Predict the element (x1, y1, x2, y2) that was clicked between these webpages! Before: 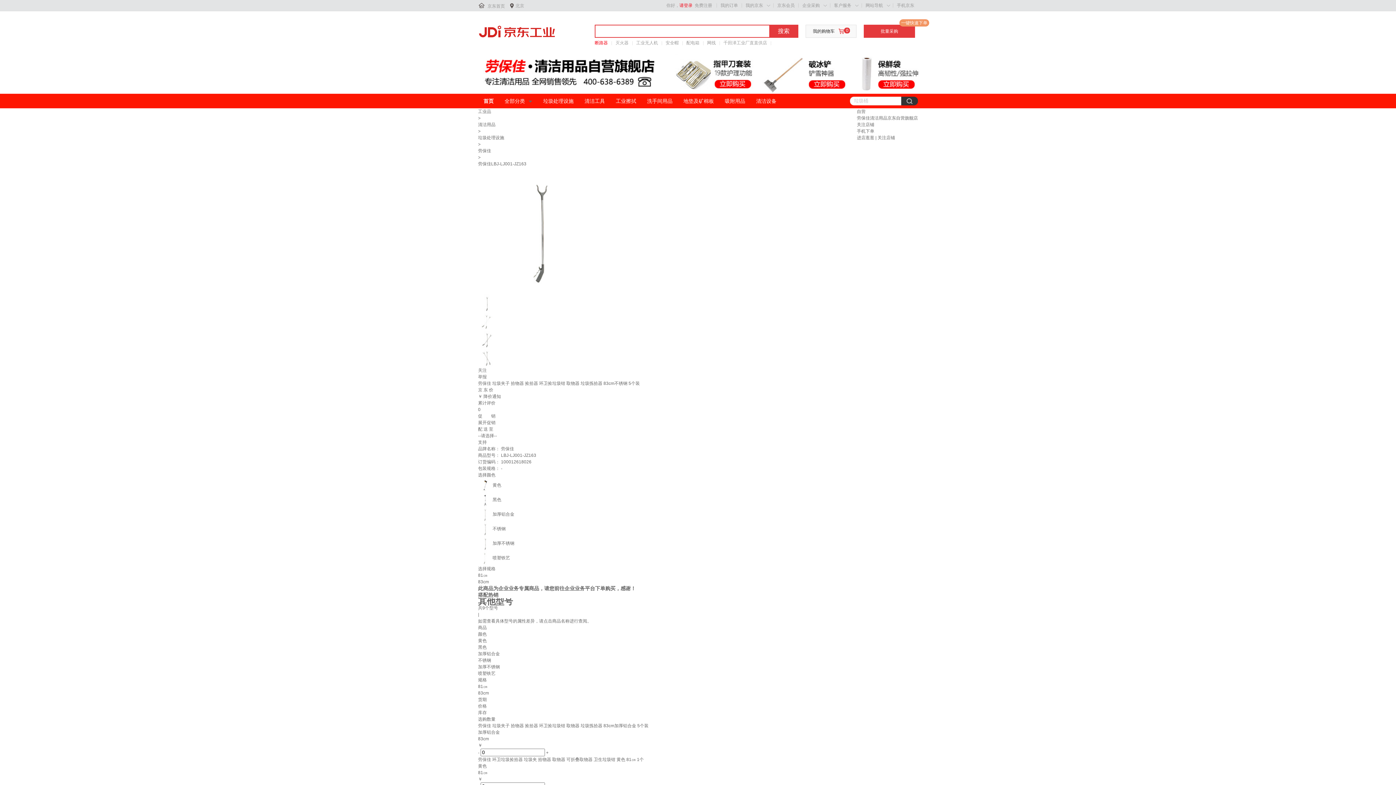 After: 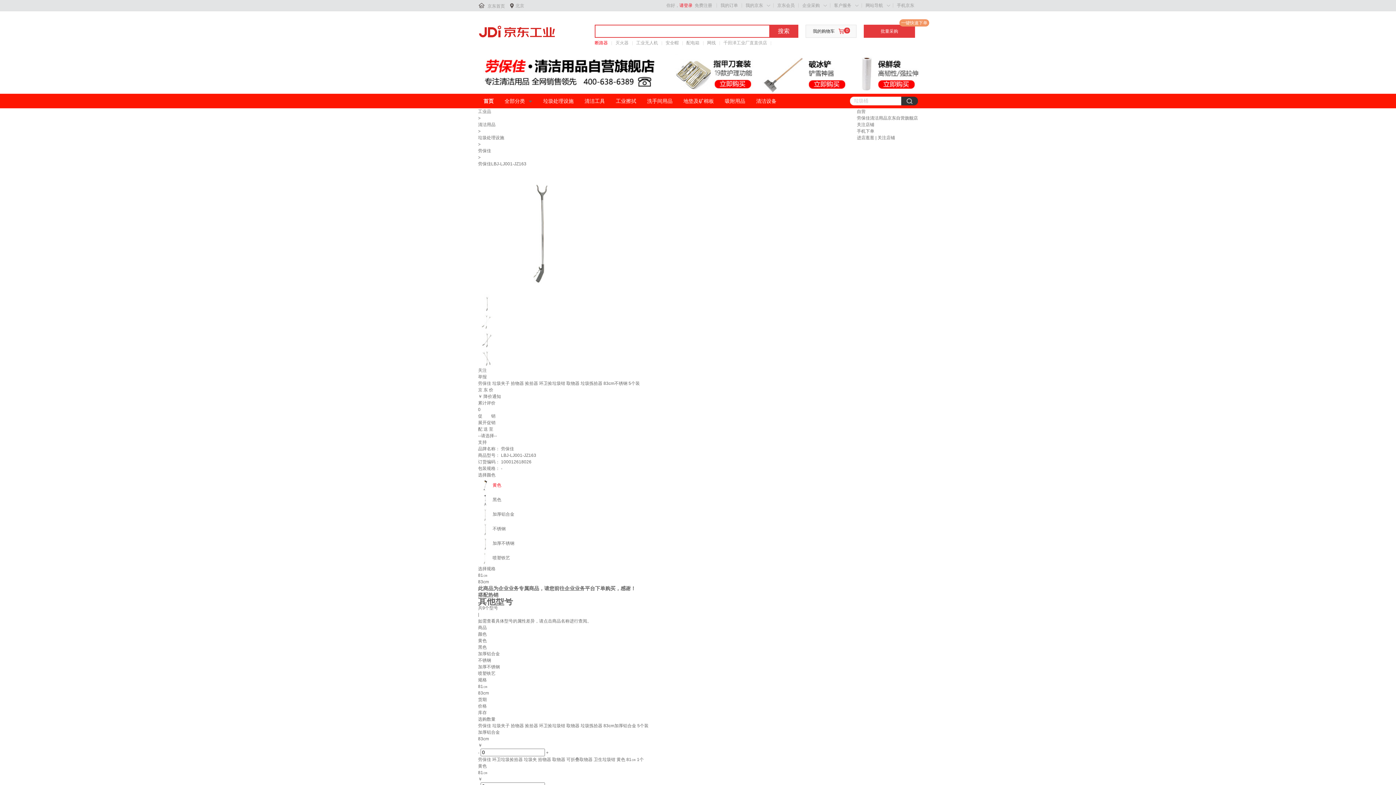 Action: label: 黄色 bbox: (478, 482, 501, 488)